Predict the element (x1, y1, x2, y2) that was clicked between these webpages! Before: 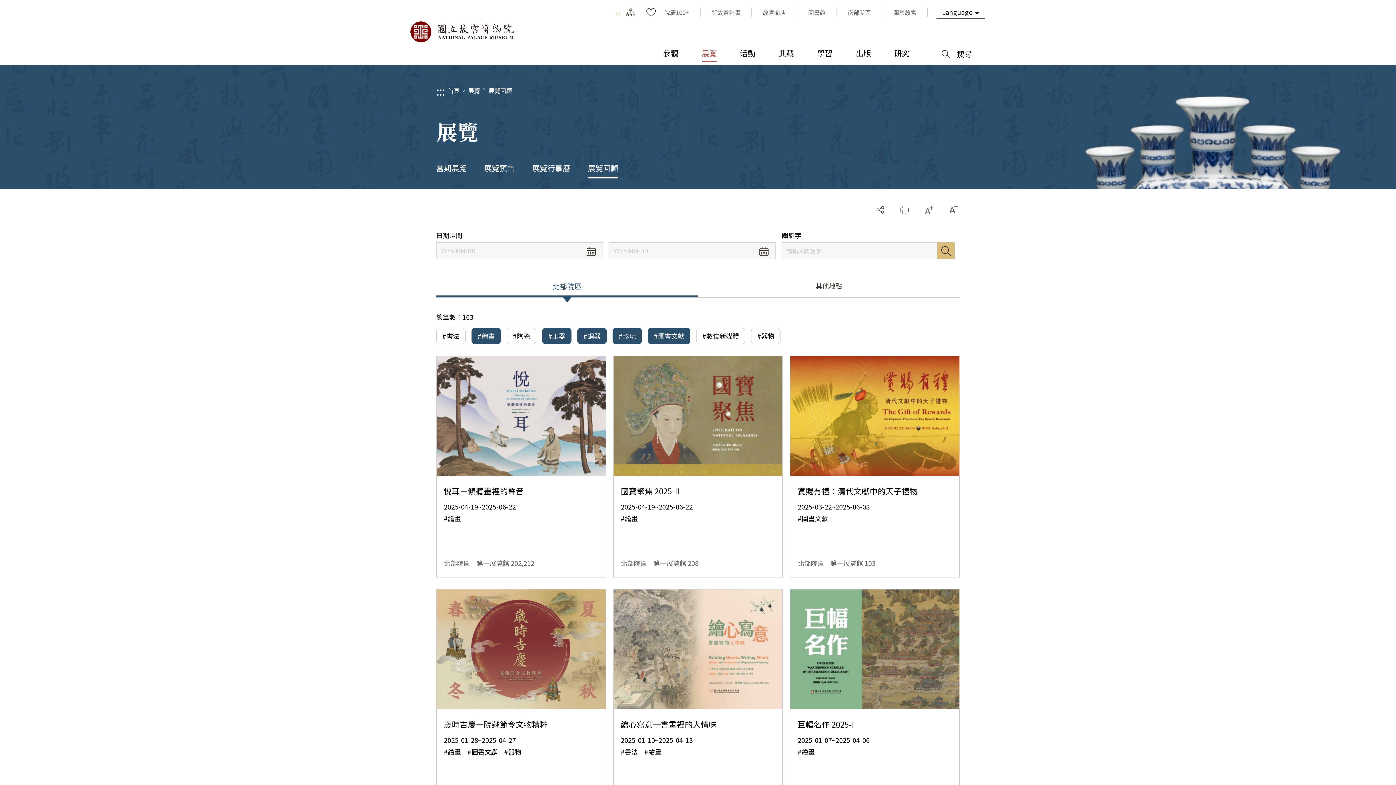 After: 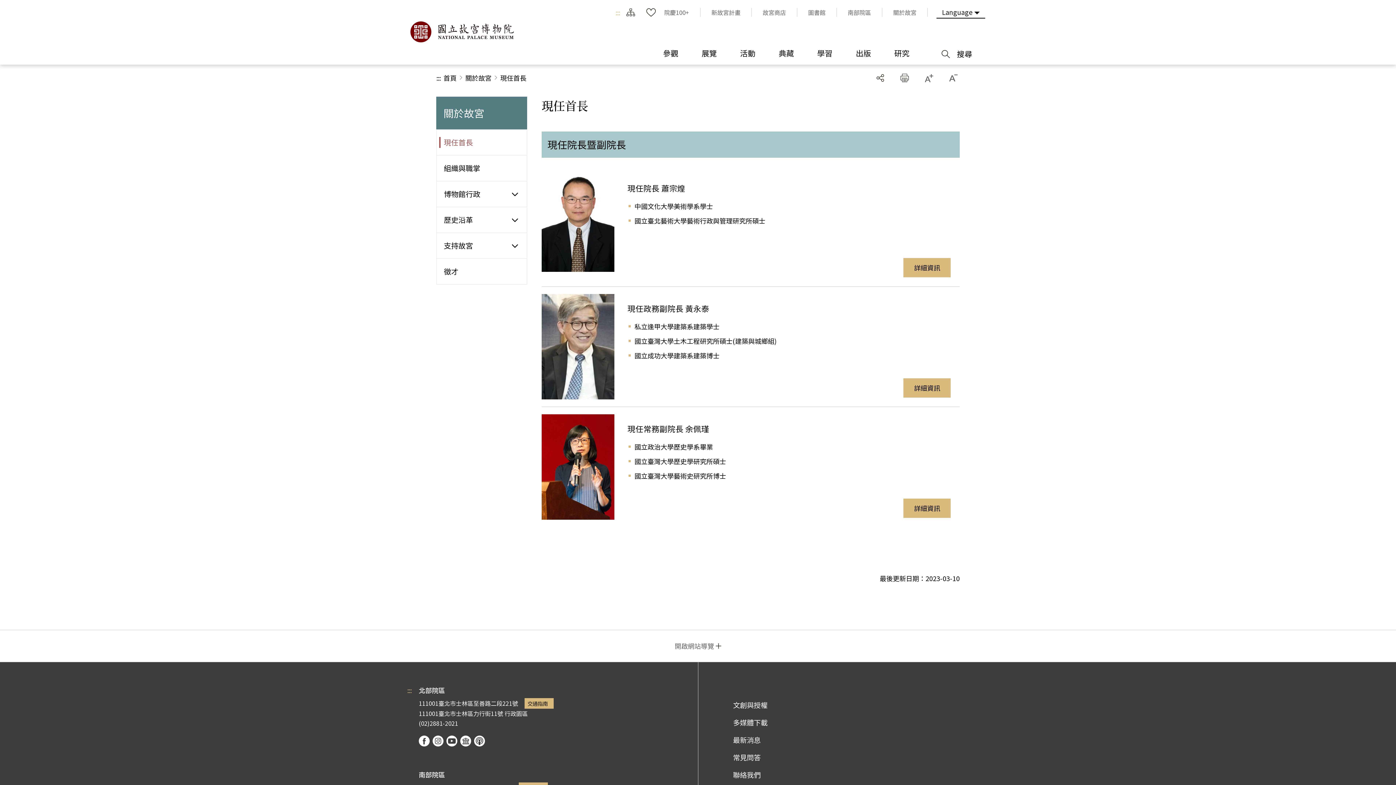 Action: bbox: (882, 8, 928, 16) label: 關於故宮